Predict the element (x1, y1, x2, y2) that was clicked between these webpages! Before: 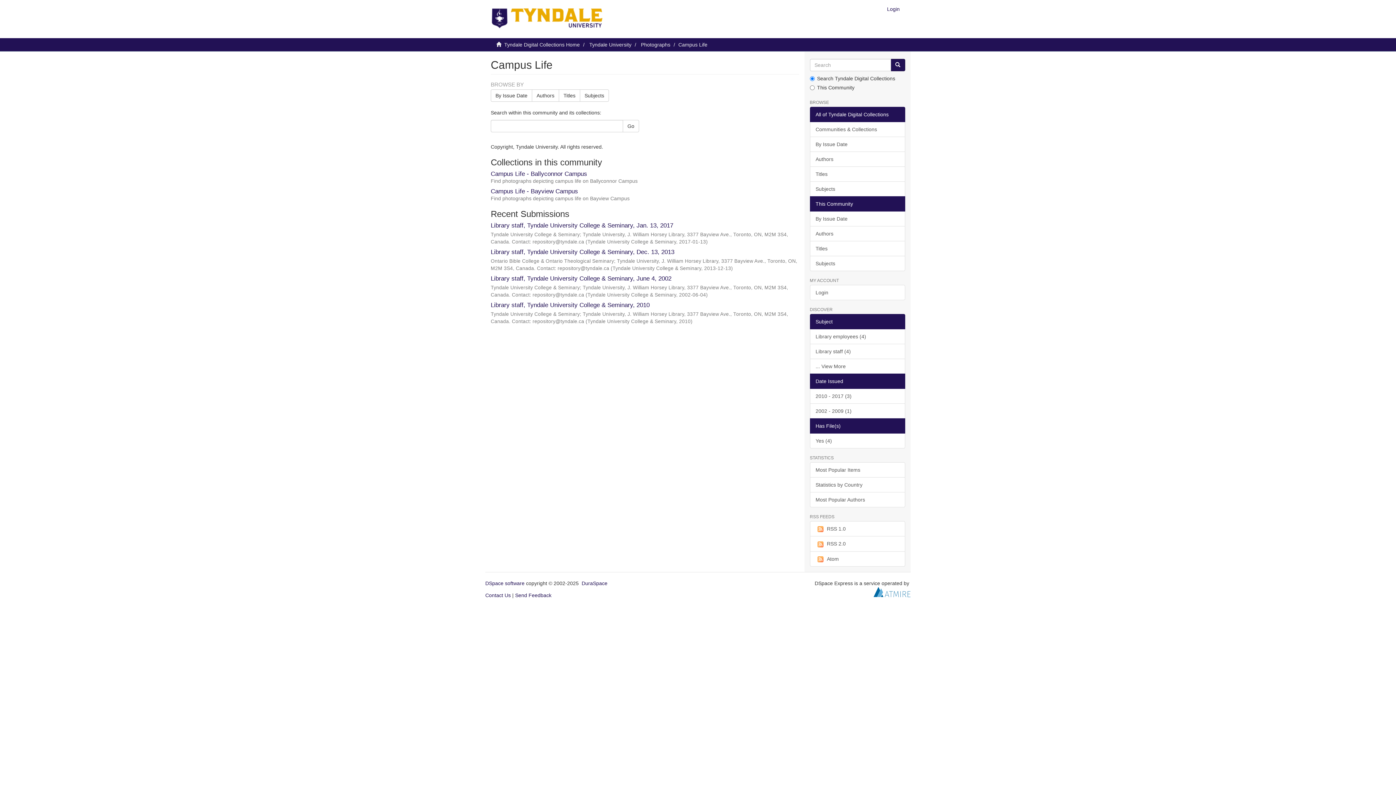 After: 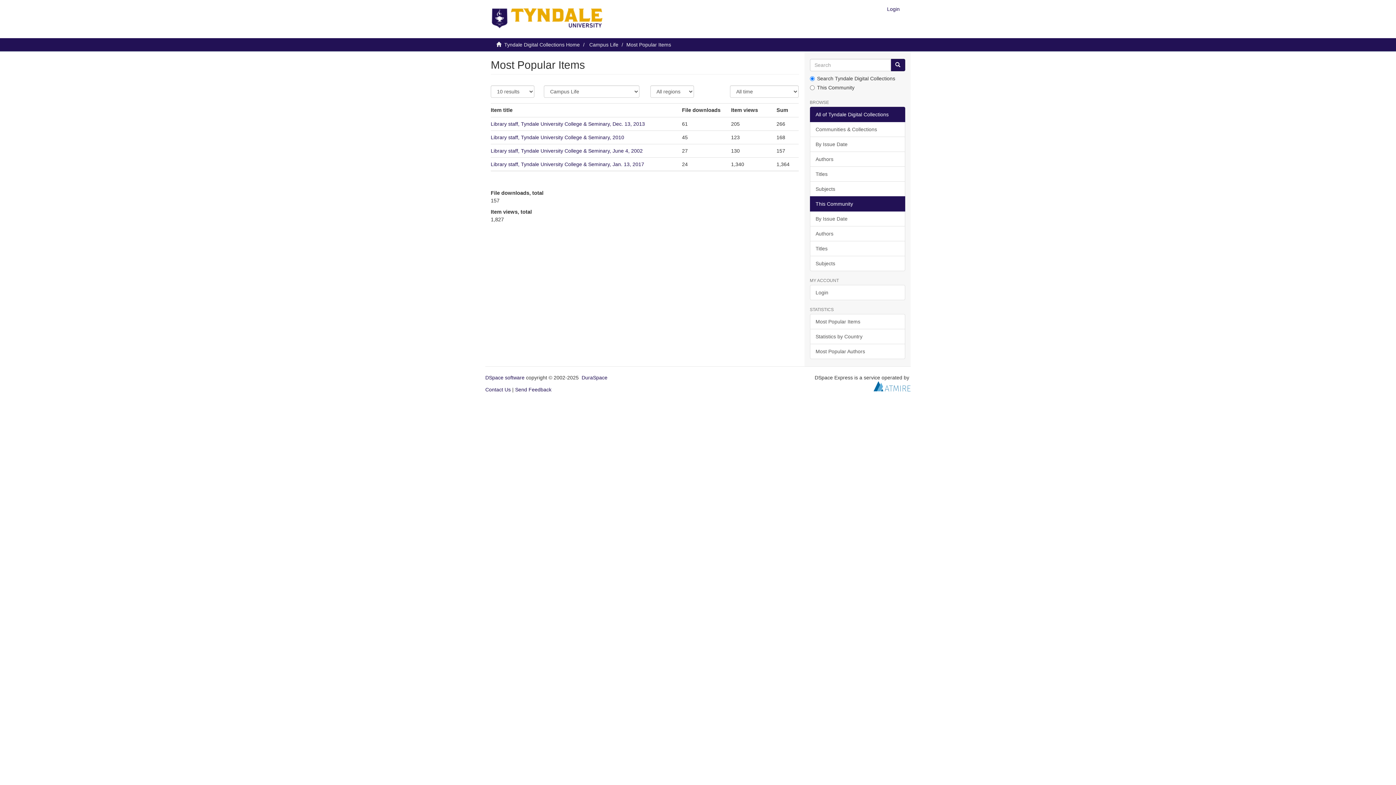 Action: bbox: (810, 462, 905, 477) label: Most Popular Items